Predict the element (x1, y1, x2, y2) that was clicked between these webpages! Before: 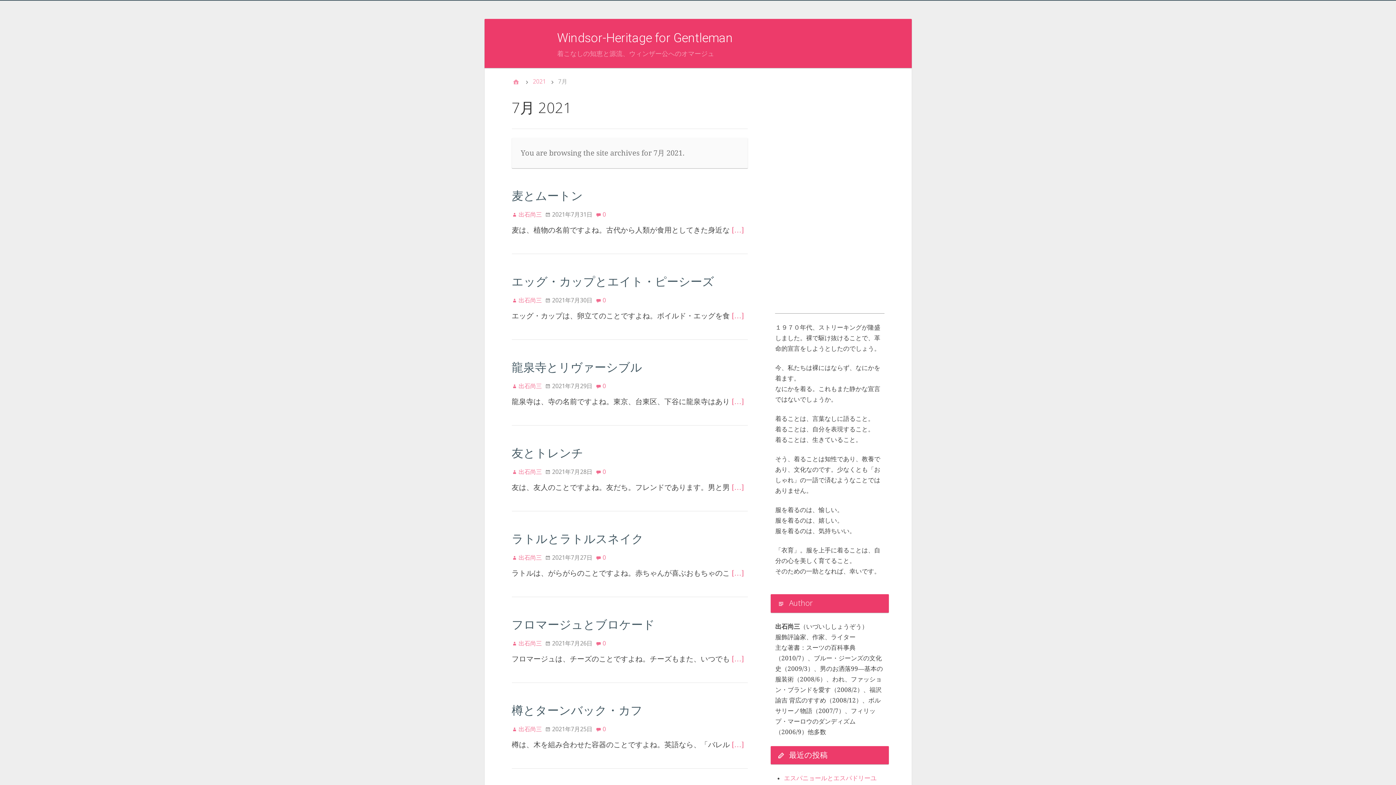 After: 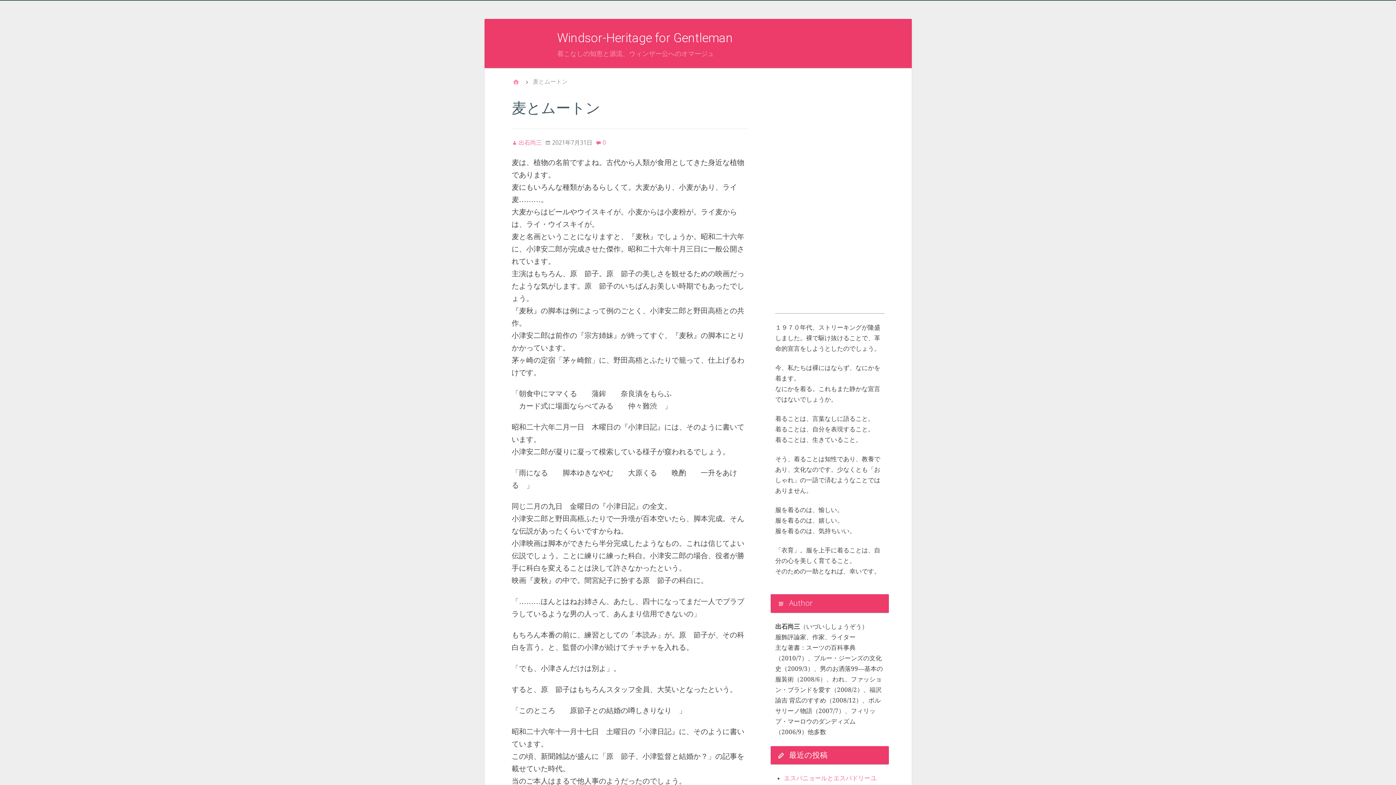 Action: bbox: (595, 209, 606, 219) label: 0